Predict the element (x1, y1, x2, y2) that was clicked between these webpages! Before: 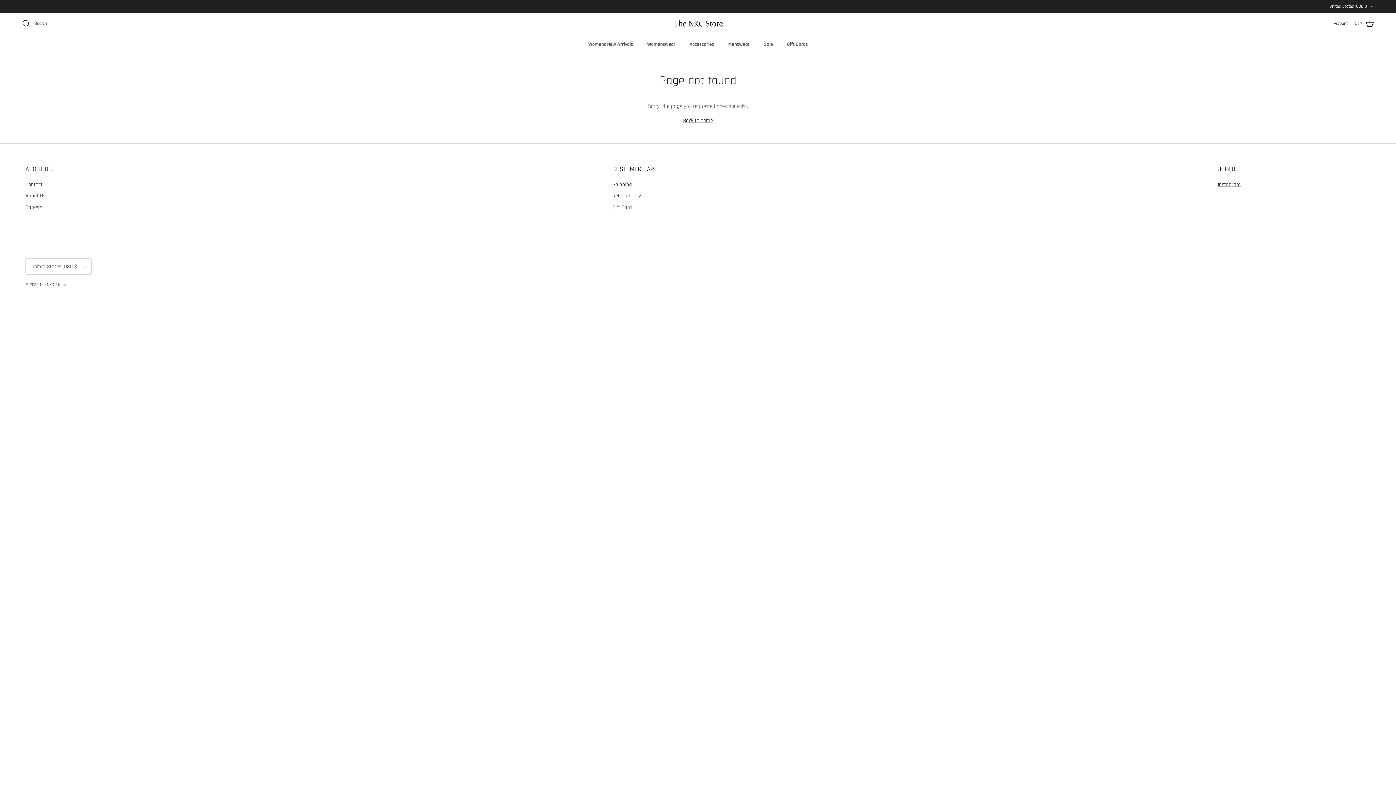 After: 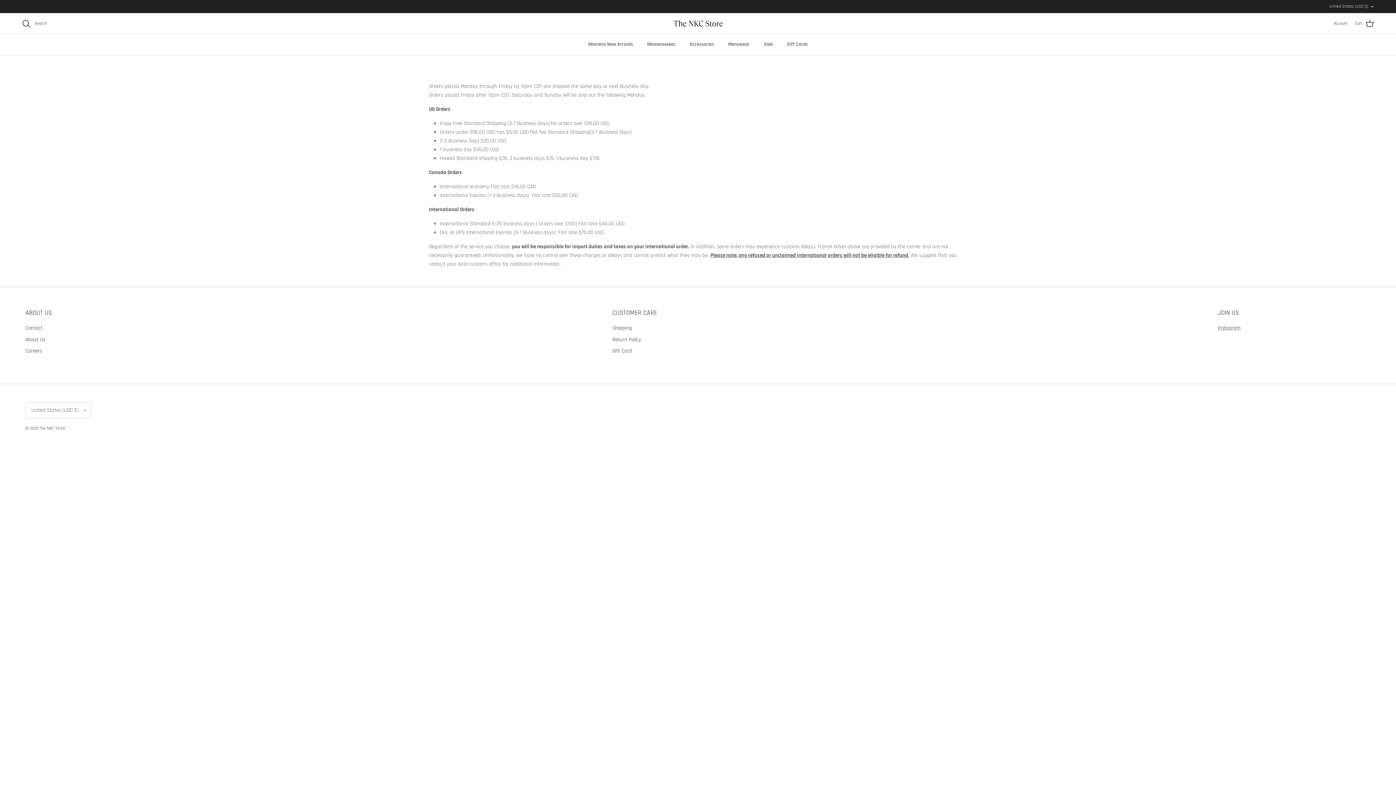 Action: label: Shipping bbox: (612, 181, 632, 187)